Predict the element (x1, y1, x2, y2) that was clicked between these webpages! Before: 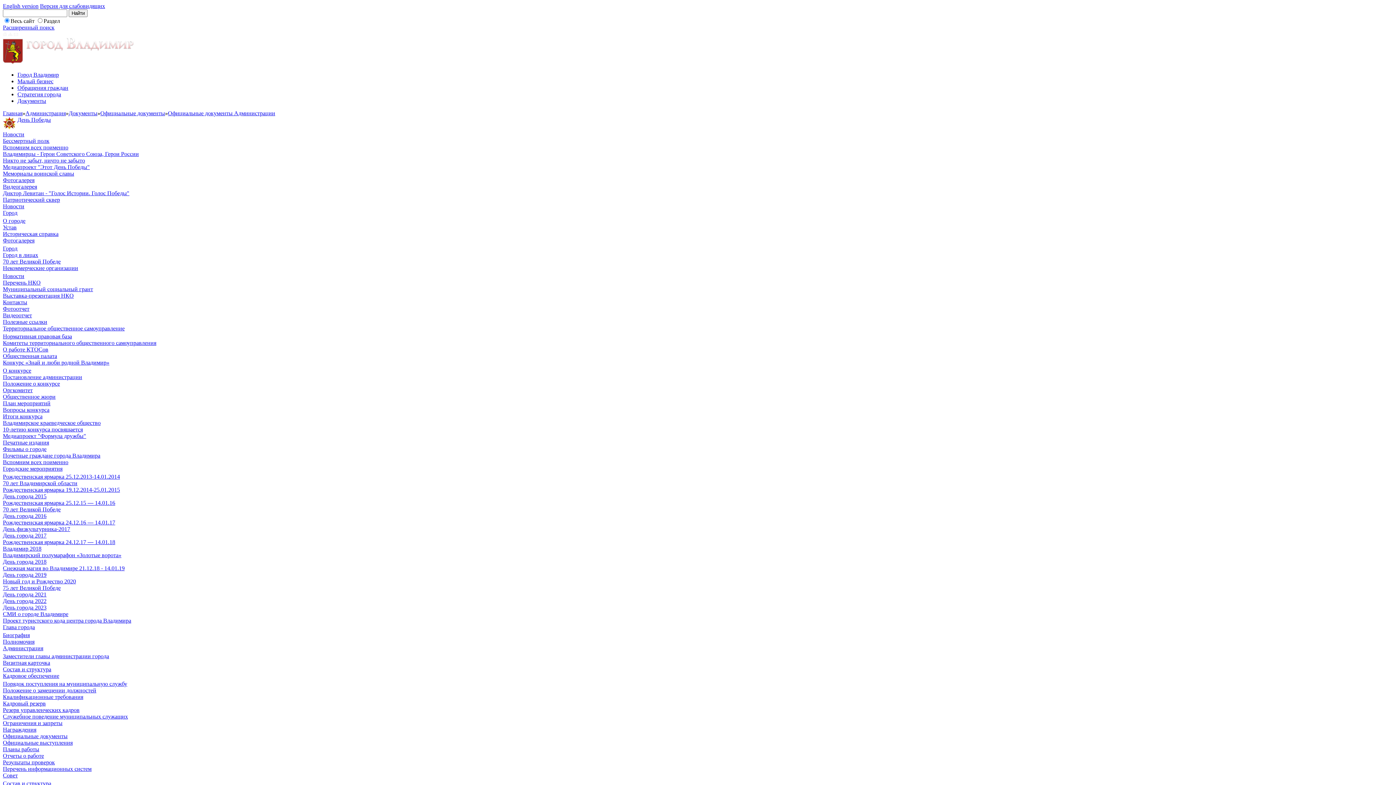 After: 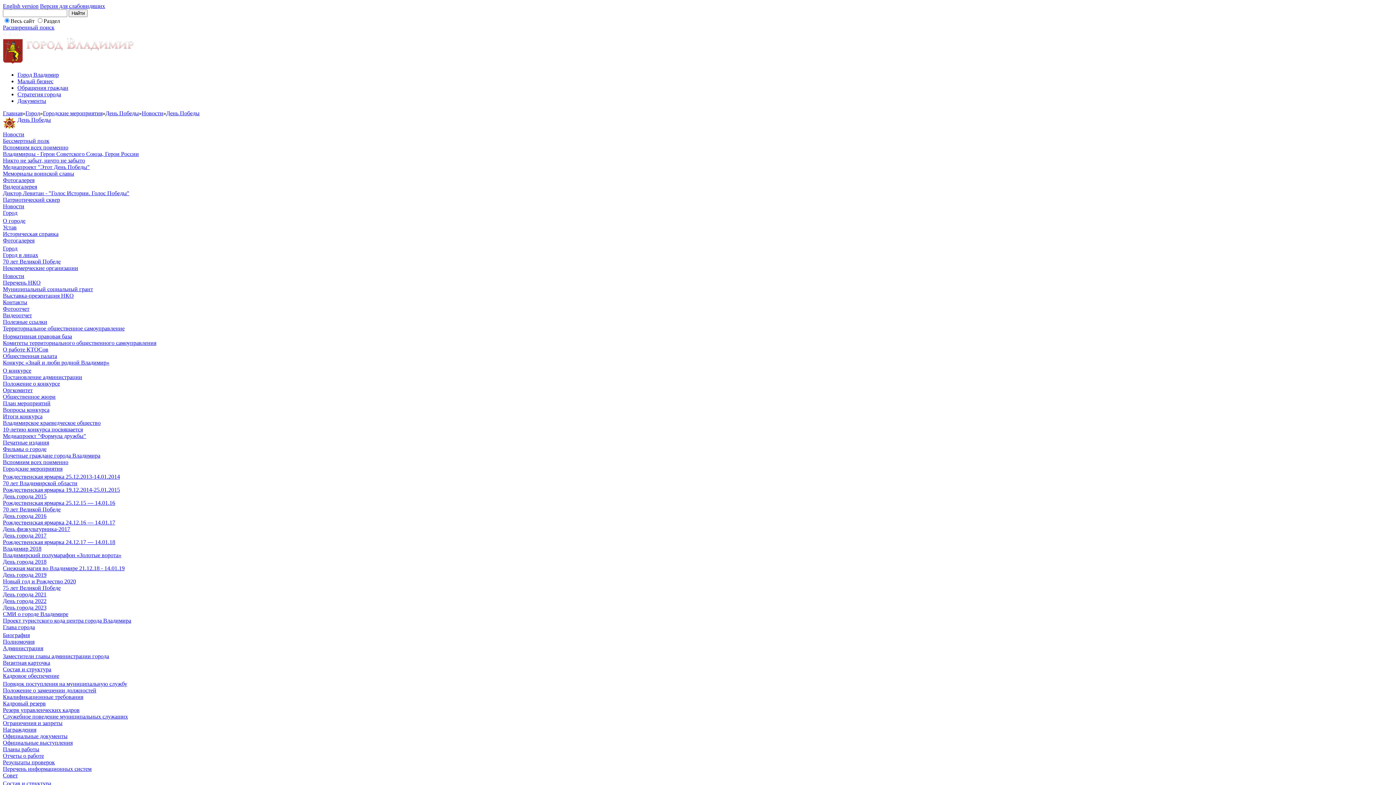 Action: bbox: (2, 131, 24, 137) label: Новости